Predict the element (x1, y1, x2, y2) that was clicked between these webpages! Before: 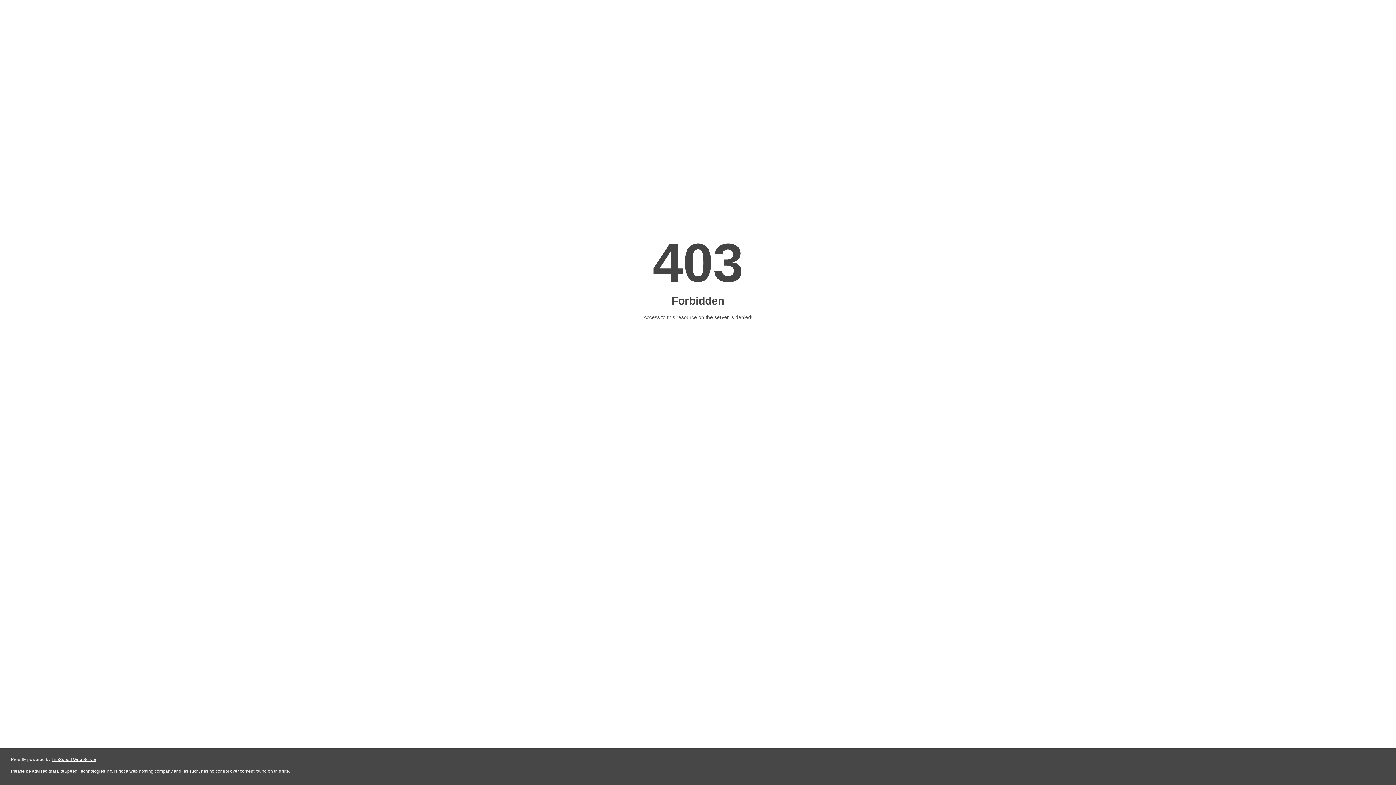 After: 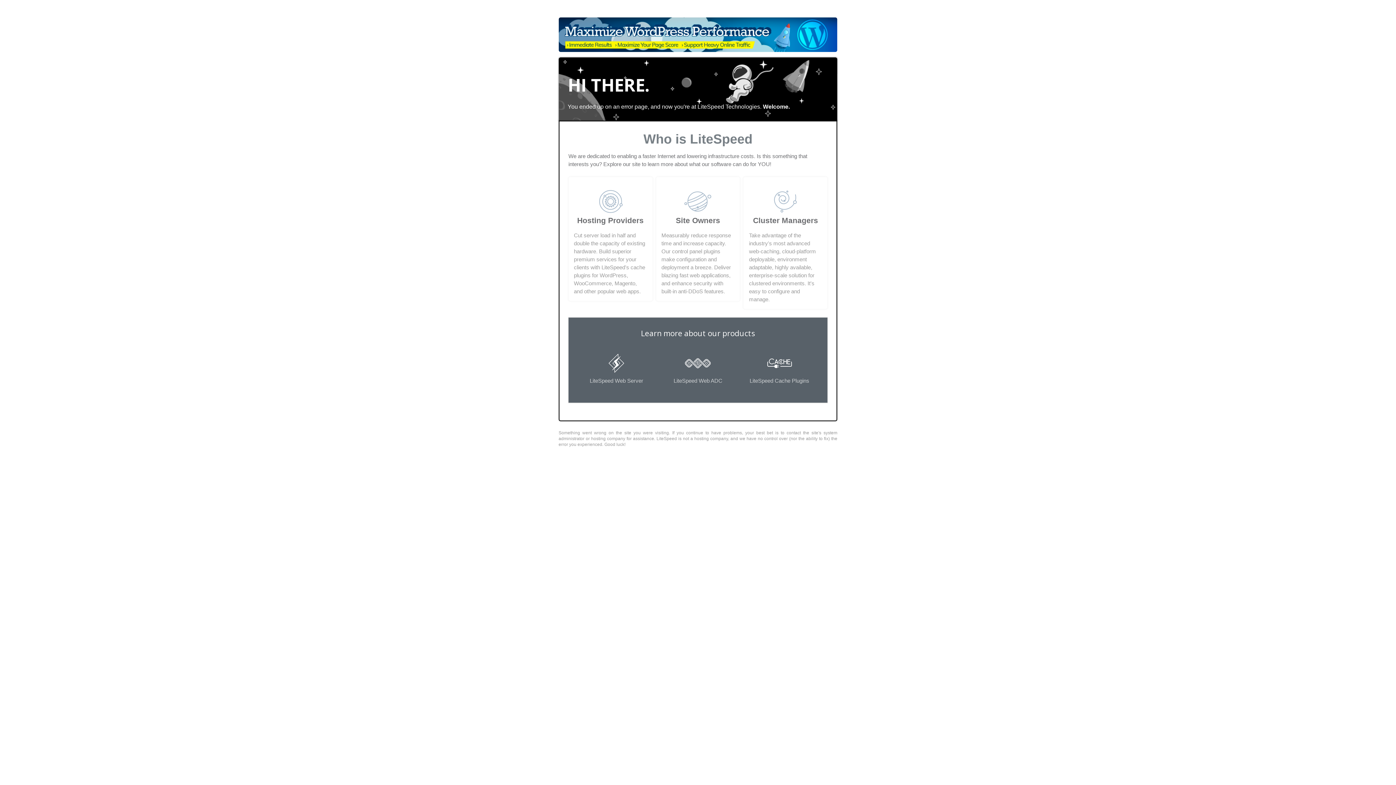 Action: bbox: (51, 757, 96, 762) label: LiteSpeed Web Server